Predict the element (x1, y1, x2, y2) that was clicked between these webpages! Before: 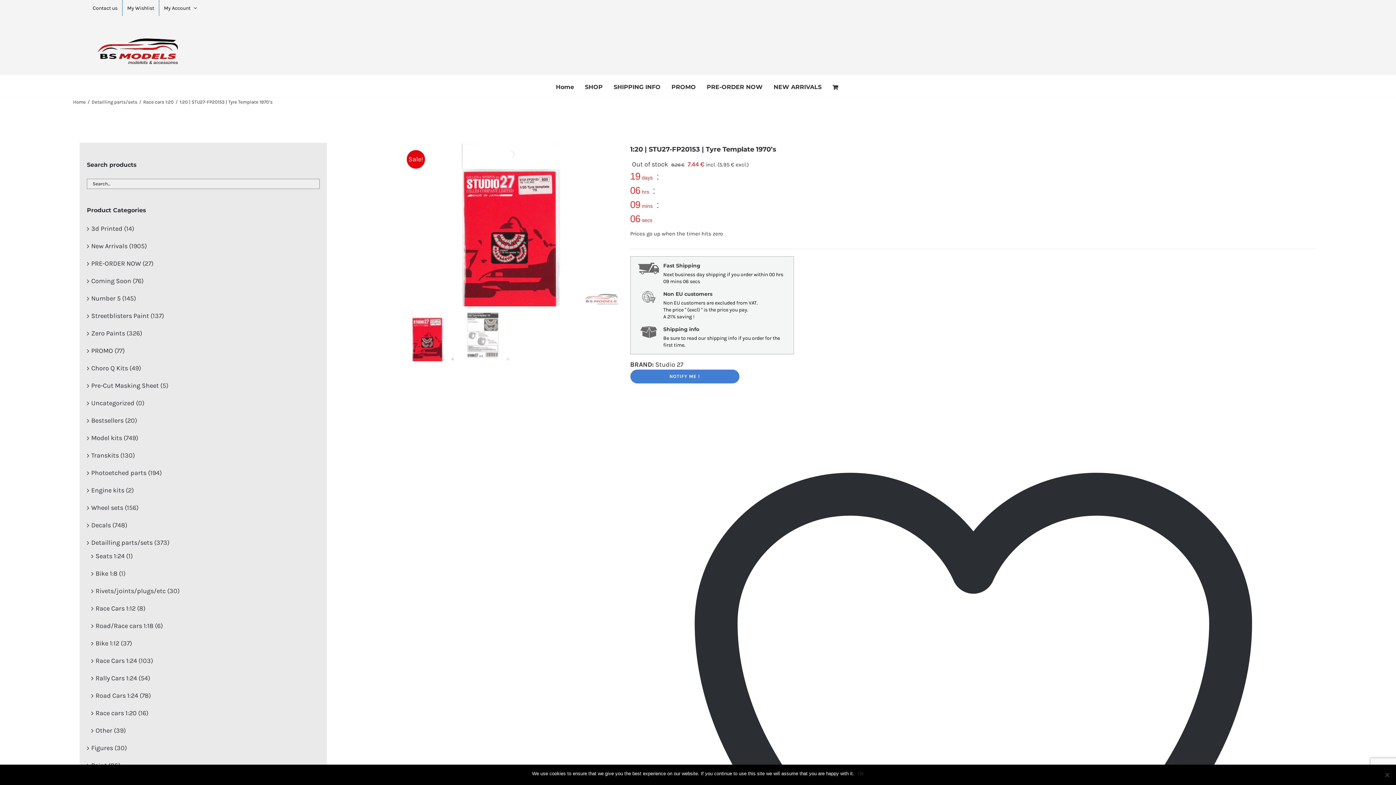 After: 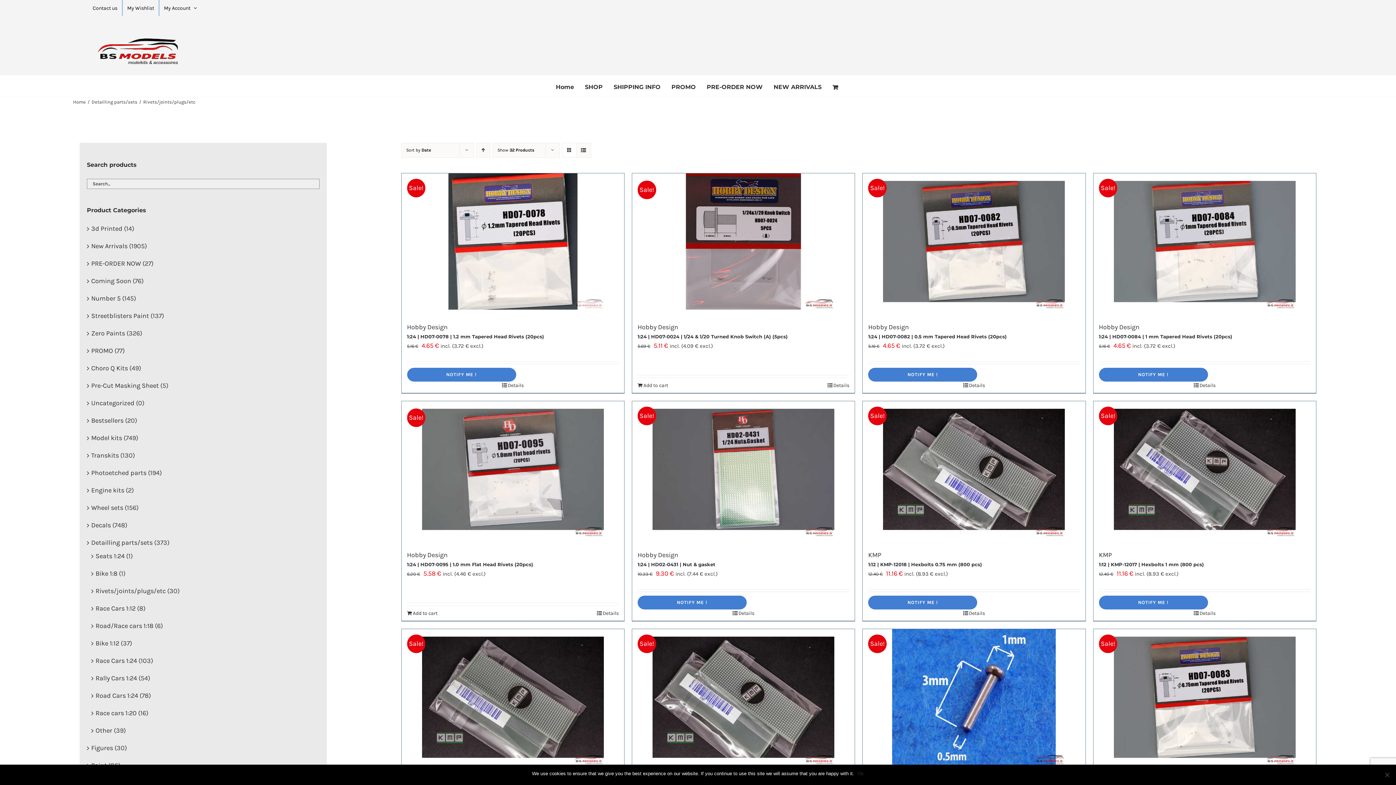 Action: label: Rivets/joints/plugs/etc bbox: (95, 587, 165, 595)